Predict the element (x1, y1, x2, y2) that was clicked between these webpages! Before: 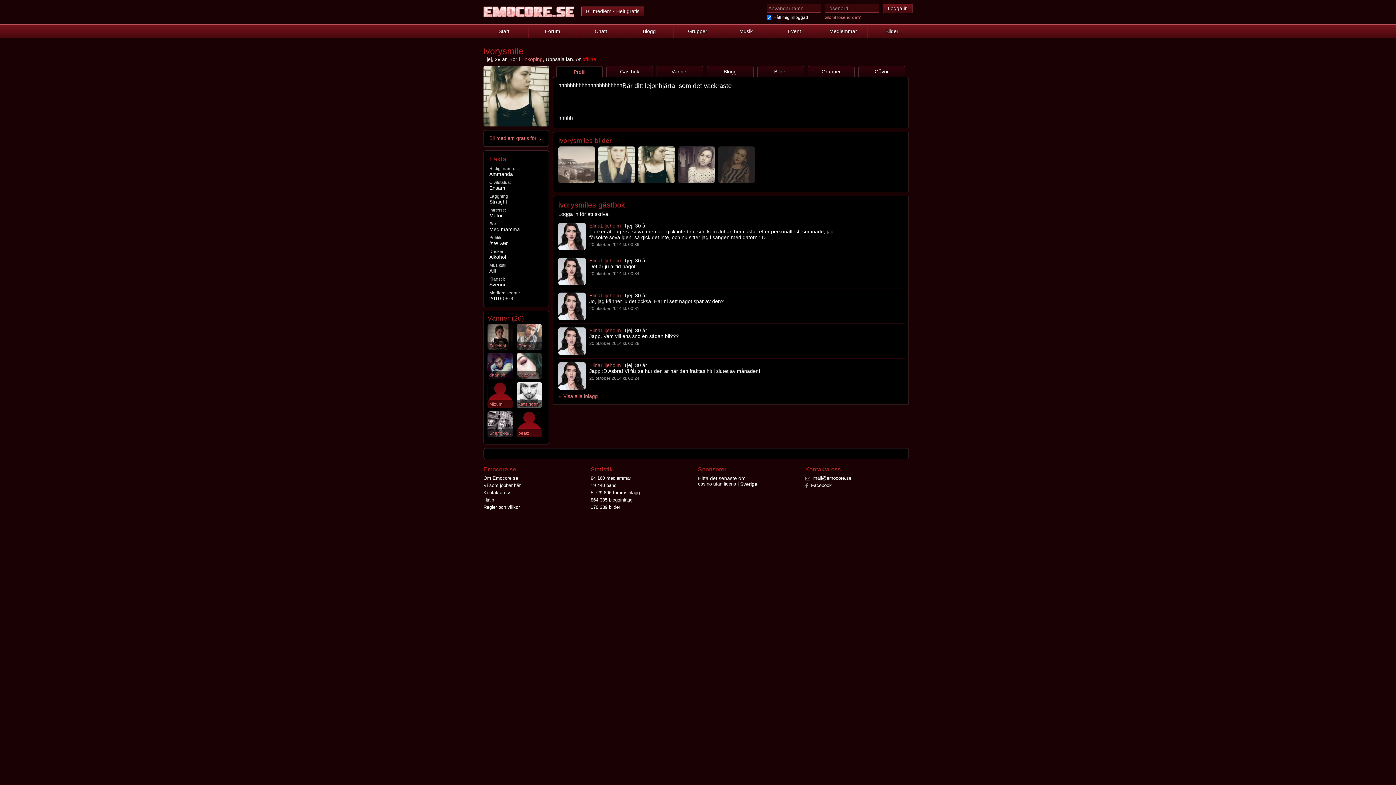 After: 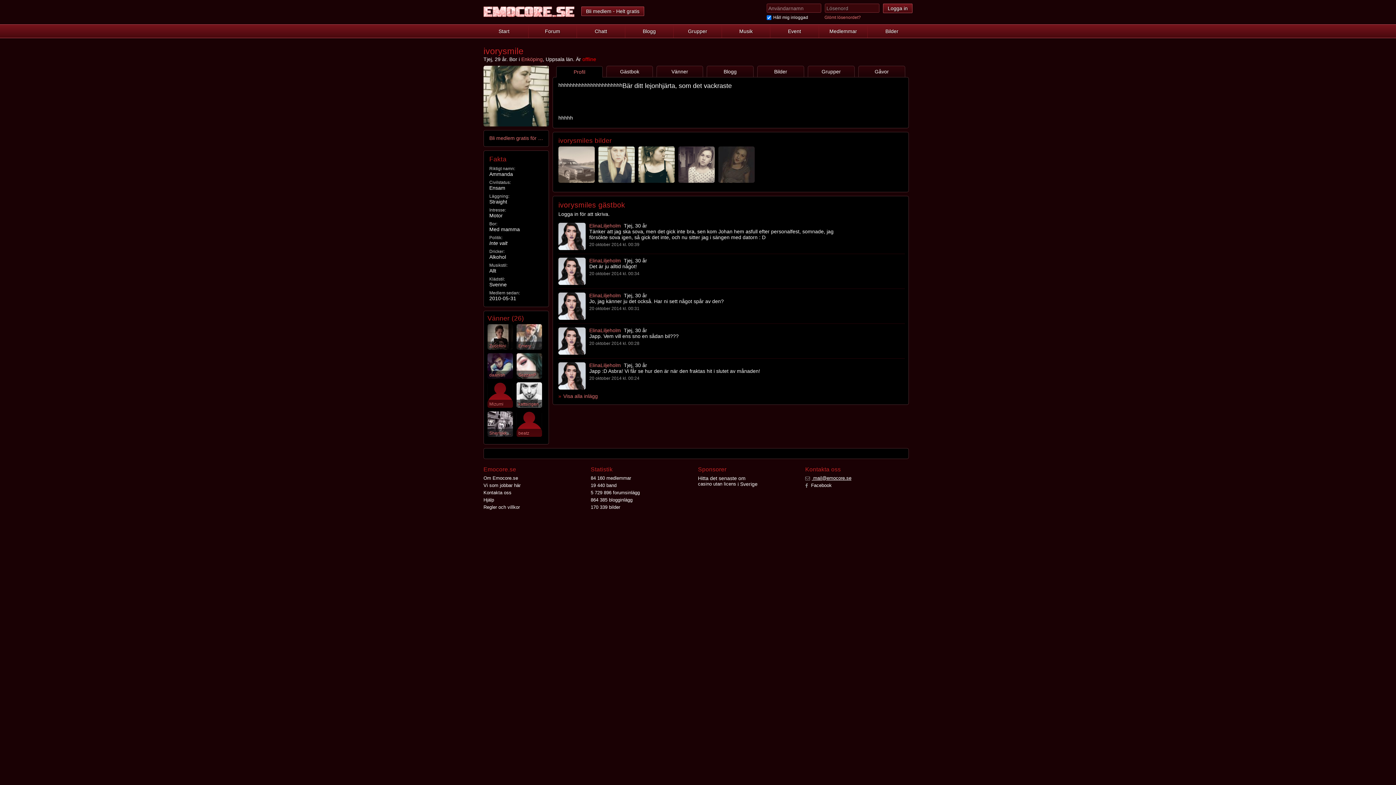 Action: bbox: (805, 475, 912, 481) label:  mail@emocore.se